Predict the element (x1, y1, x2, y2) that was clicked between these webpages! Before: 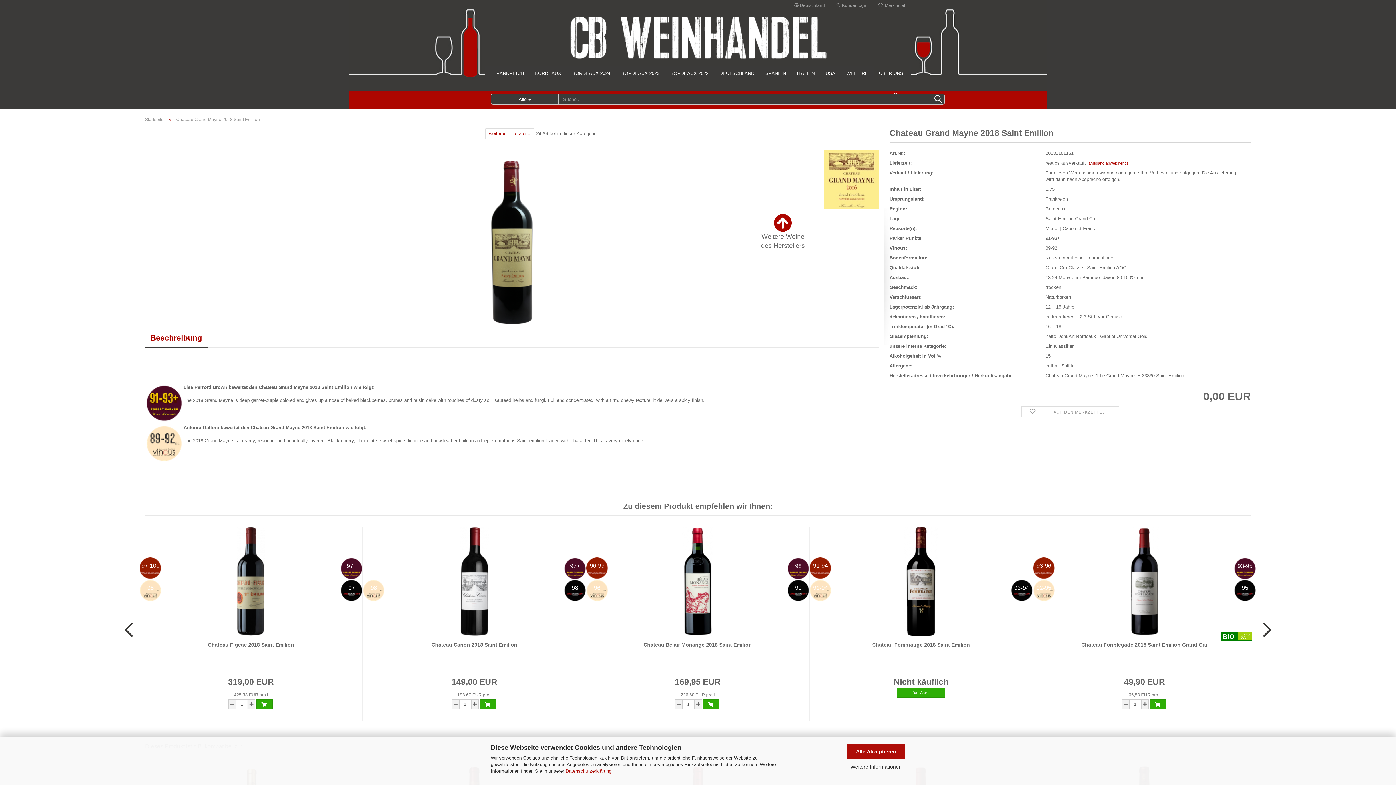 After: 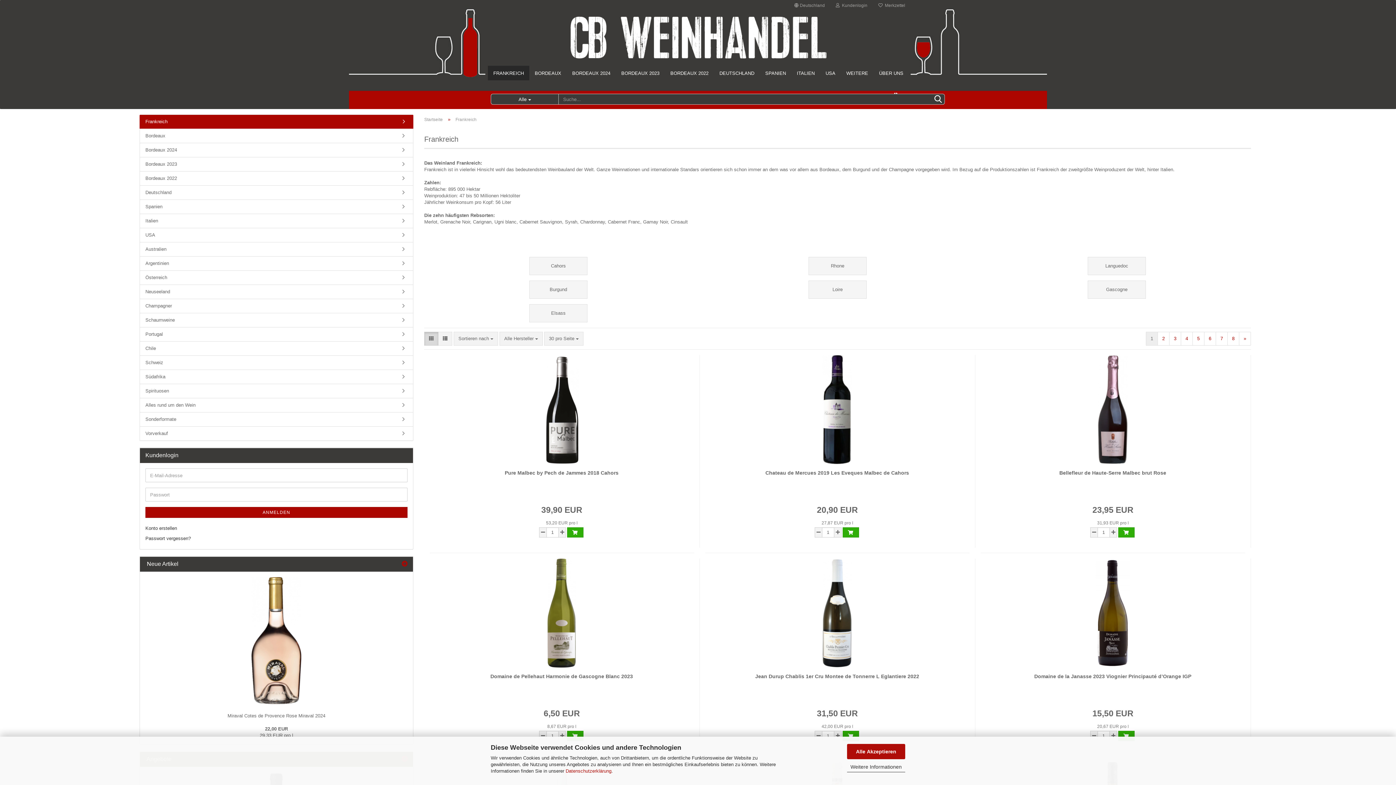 Action: bbox: (488, 65, 529, 80) label: FRANKREICH